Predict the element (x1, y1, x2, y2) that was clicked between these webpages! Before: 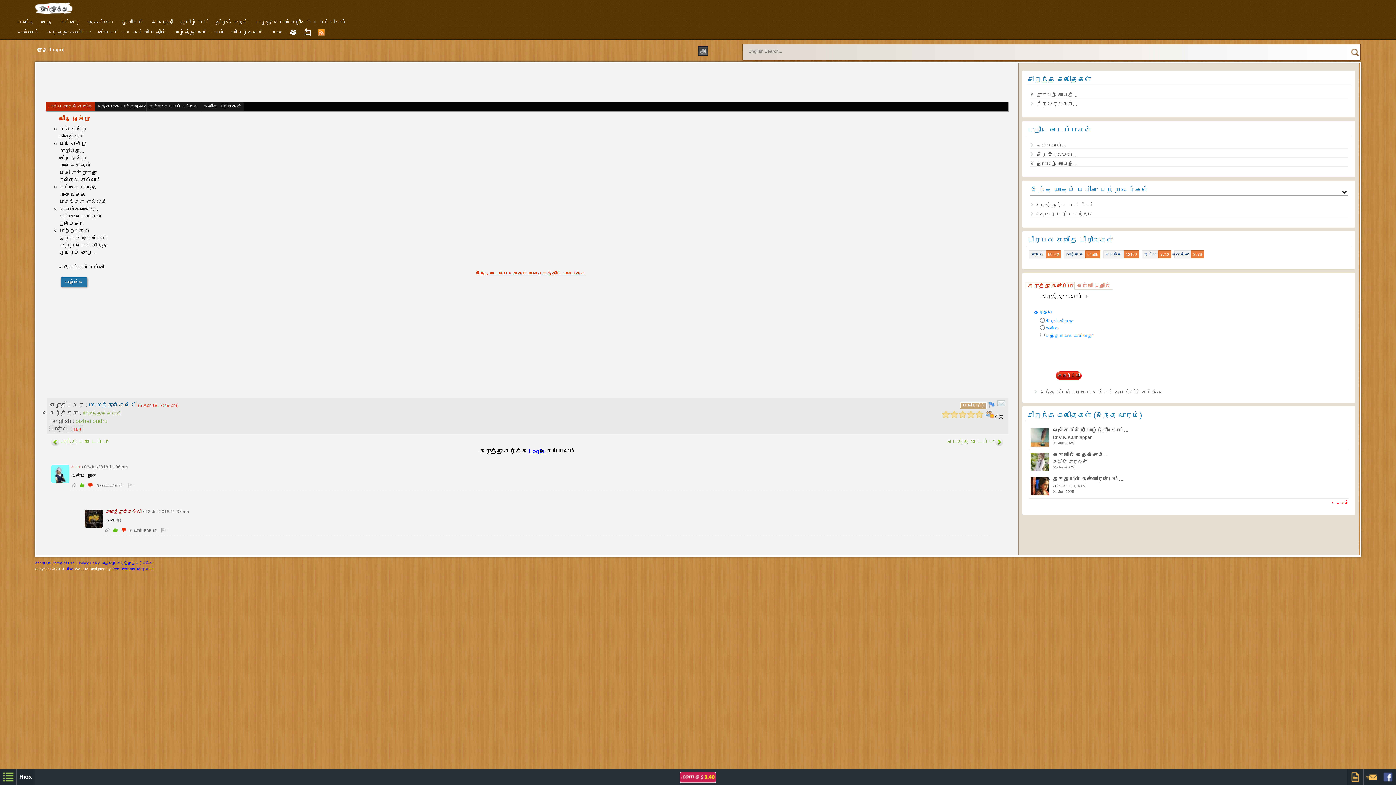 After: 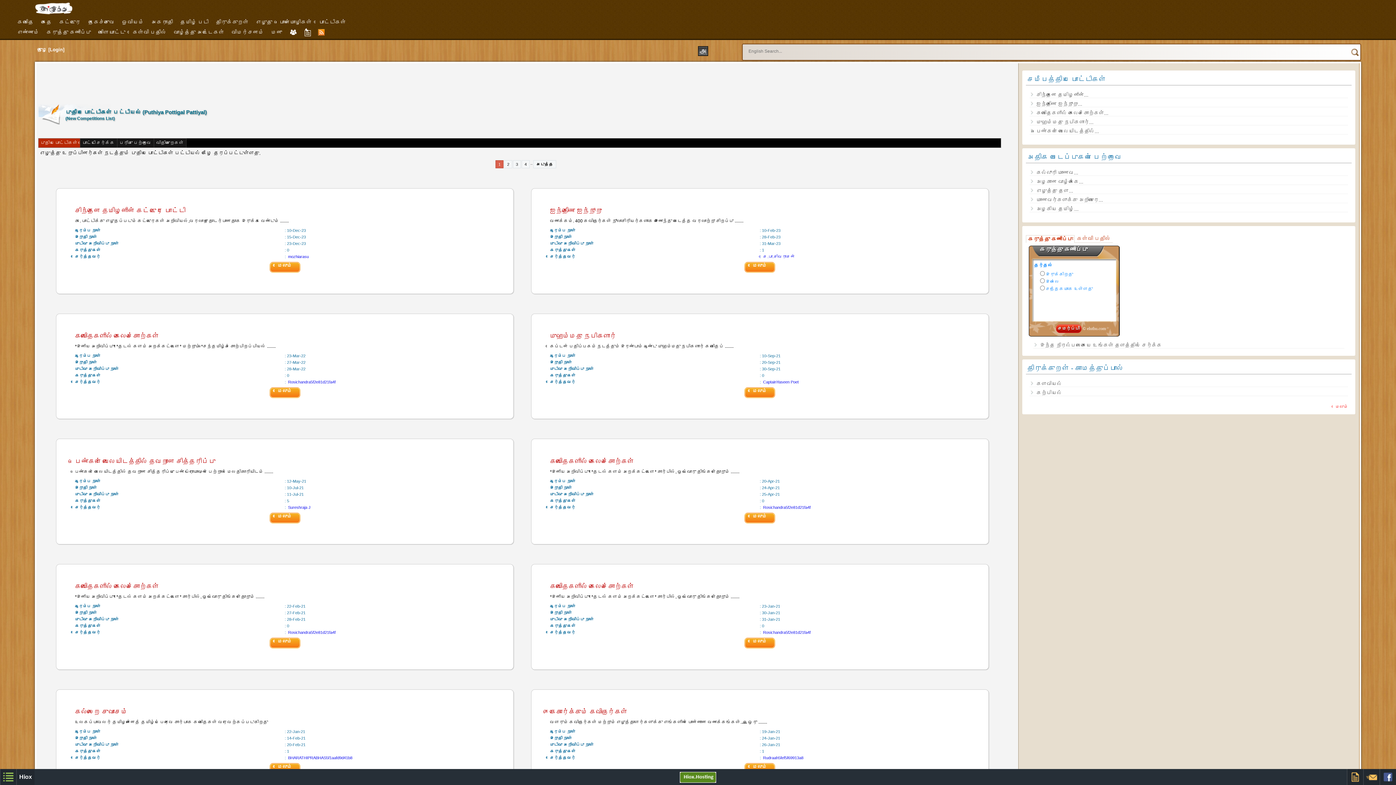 Action: label: போட்டிகள் bbox: (315, 17, 349, 27)